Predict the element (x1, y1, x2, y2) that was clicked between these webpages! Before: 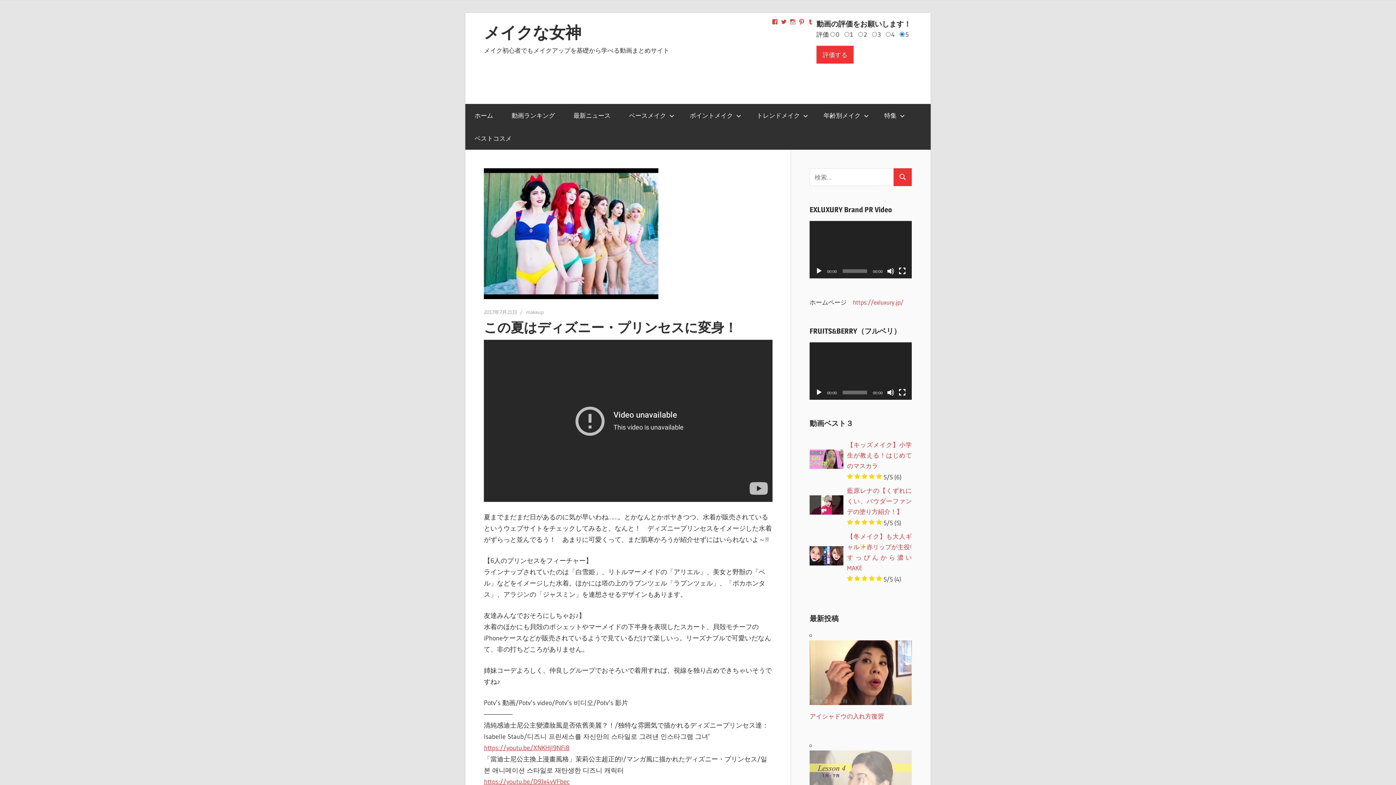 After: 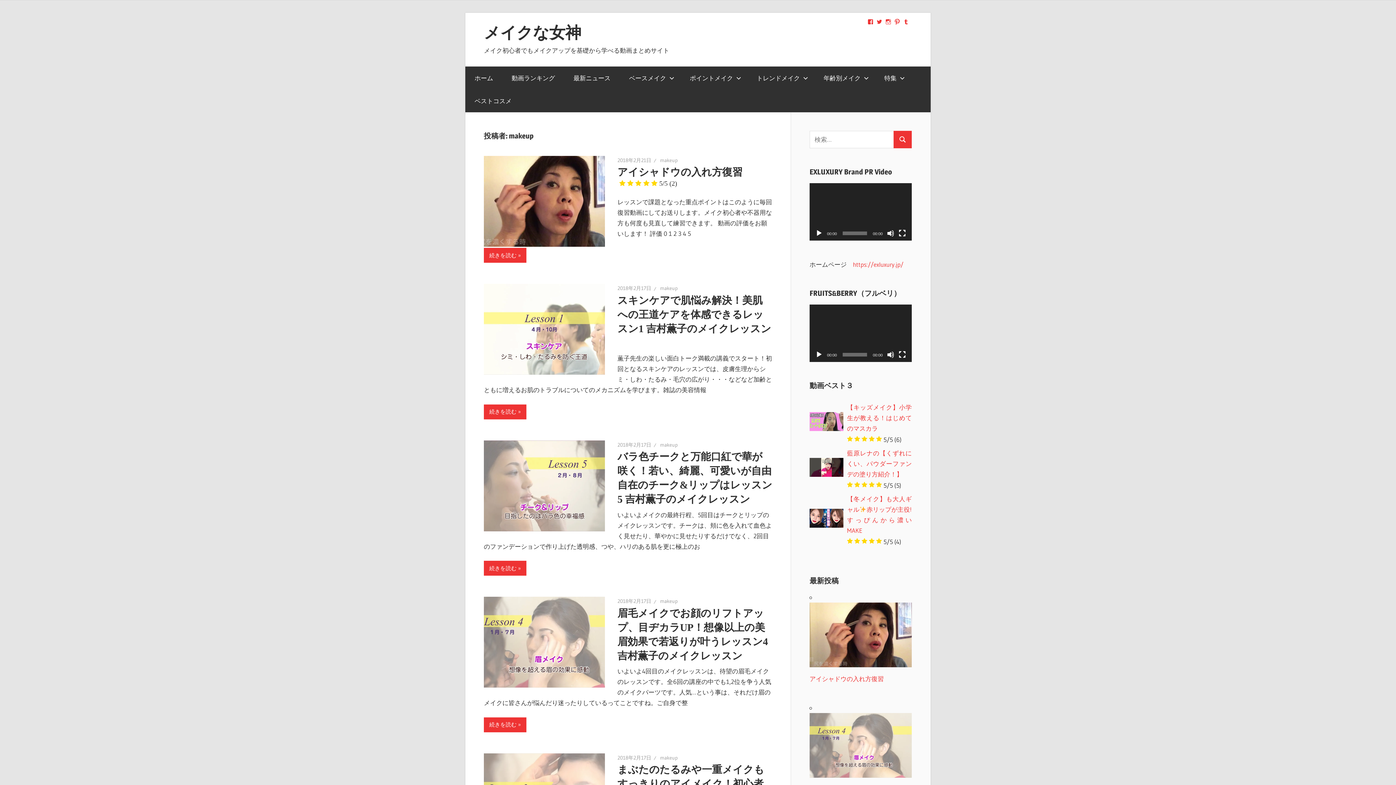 Action: label: makeup bbox: (526, 308, 544, 315)